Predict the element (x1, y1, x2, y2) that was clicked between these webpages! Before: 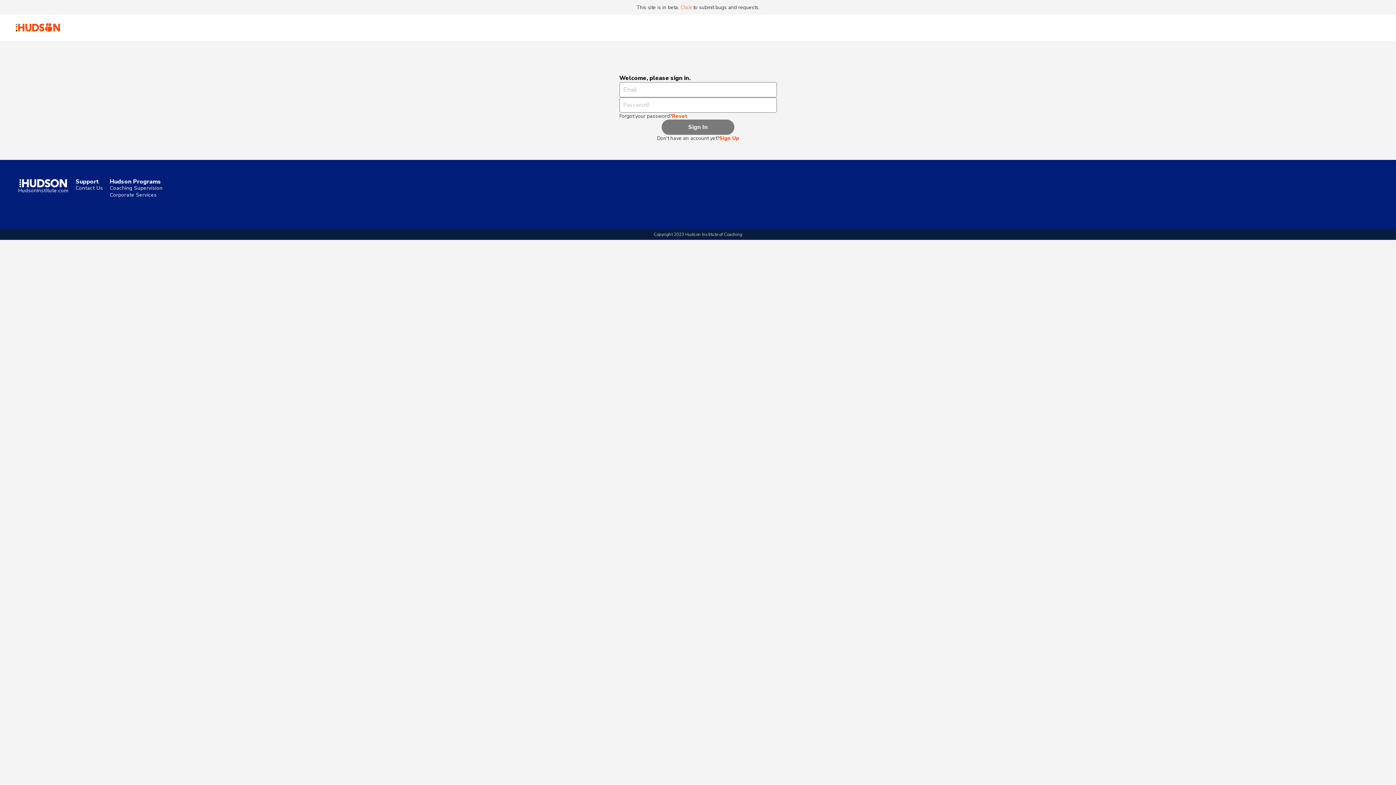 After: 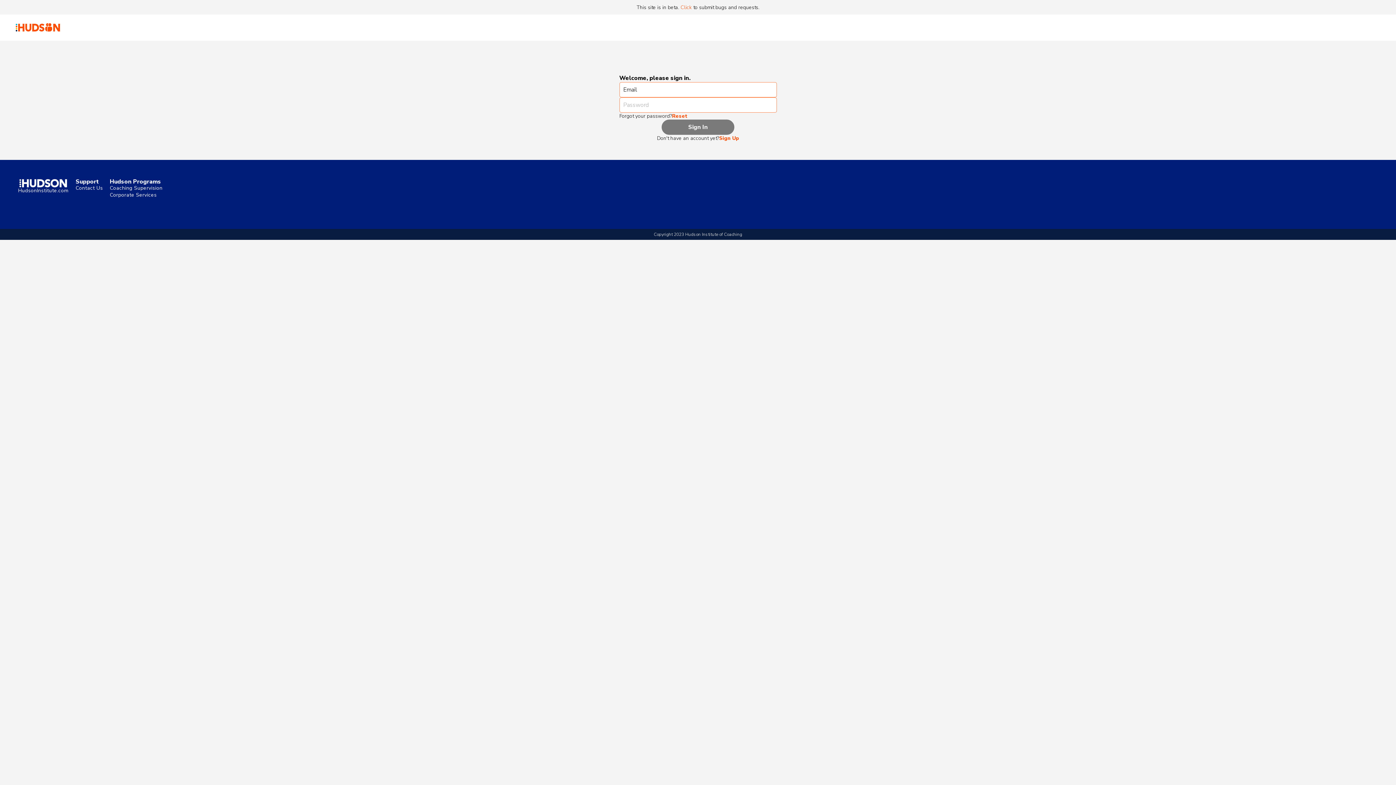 Action: label: Sign In bbox: (661, 119, 734, 134)